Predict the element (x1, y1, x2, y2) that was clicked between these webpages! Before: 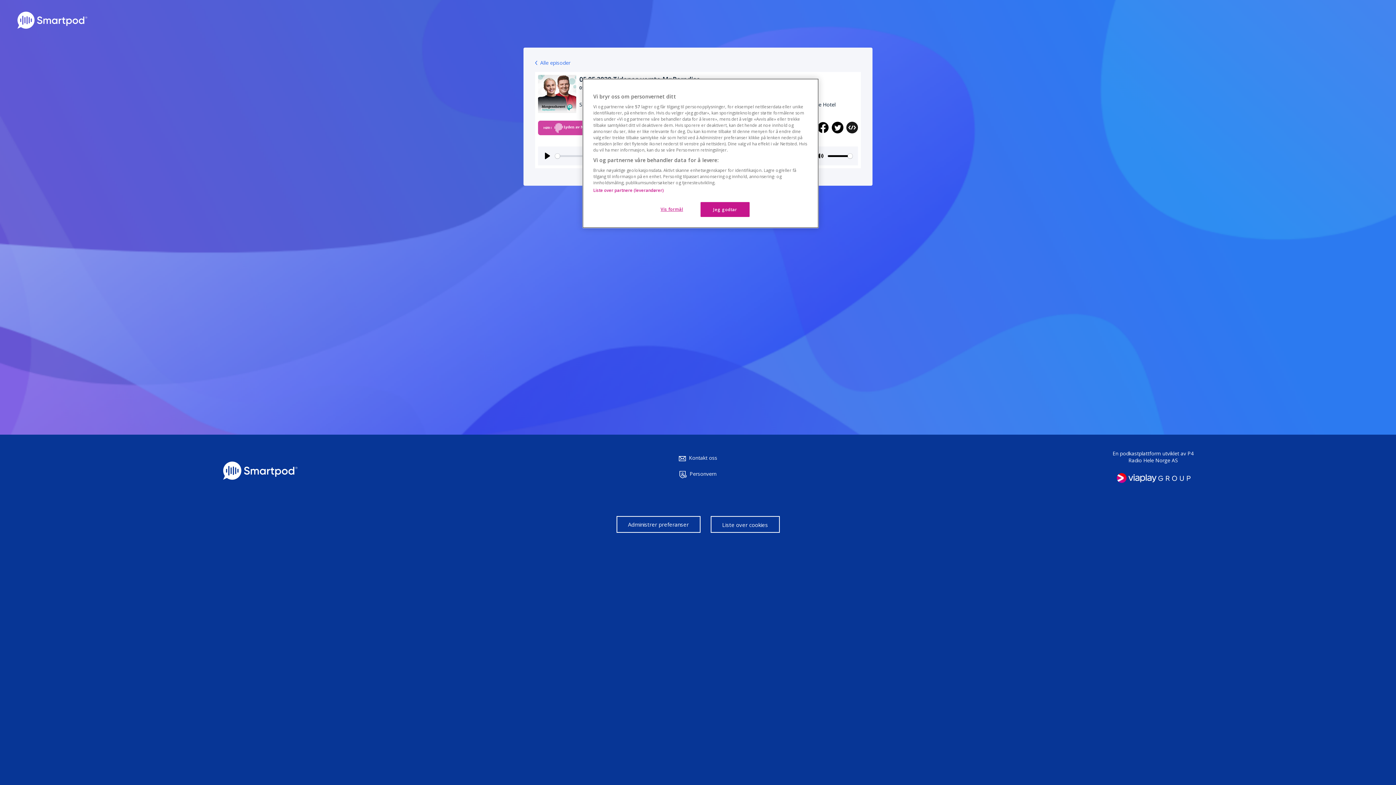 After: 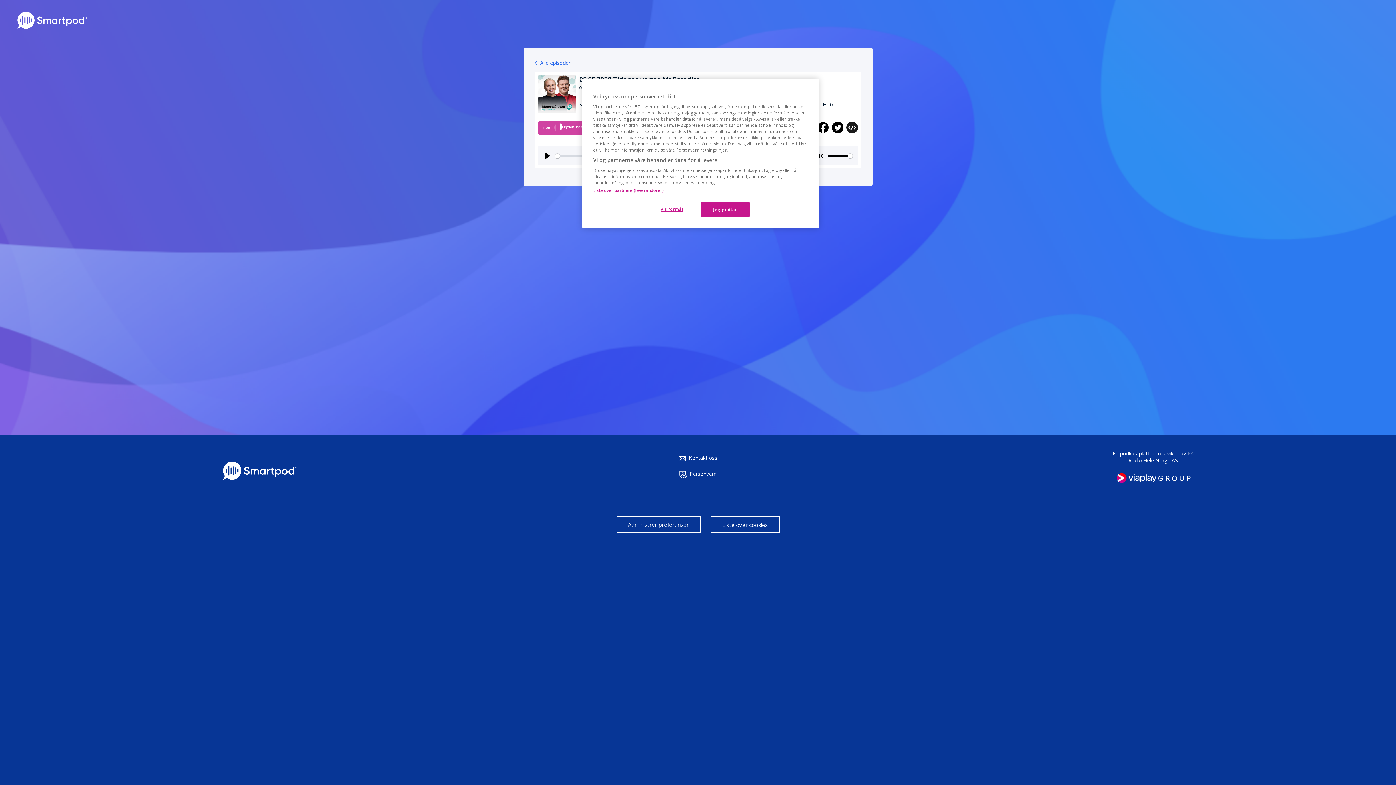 Action: label: Kontakt oss bbox: (678, 450, 717, 466)